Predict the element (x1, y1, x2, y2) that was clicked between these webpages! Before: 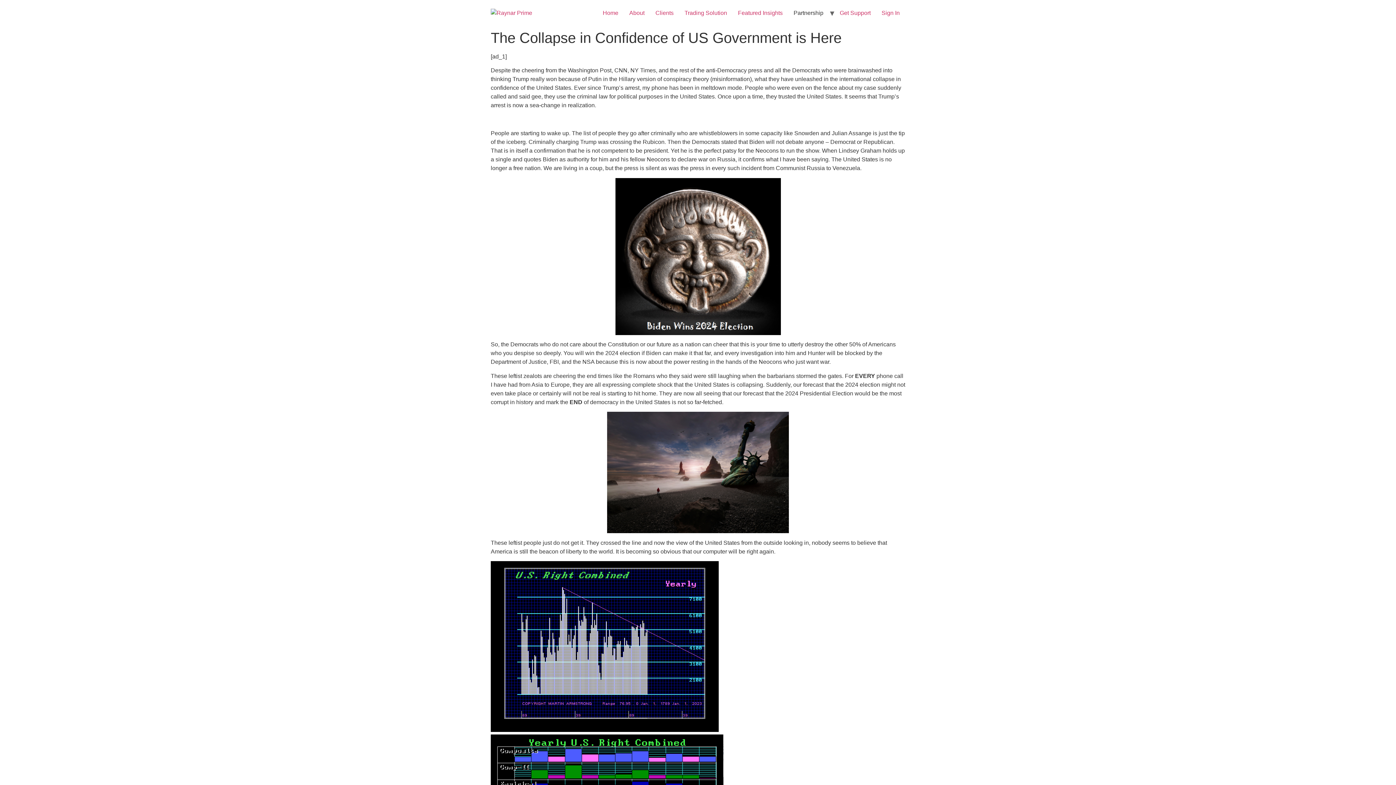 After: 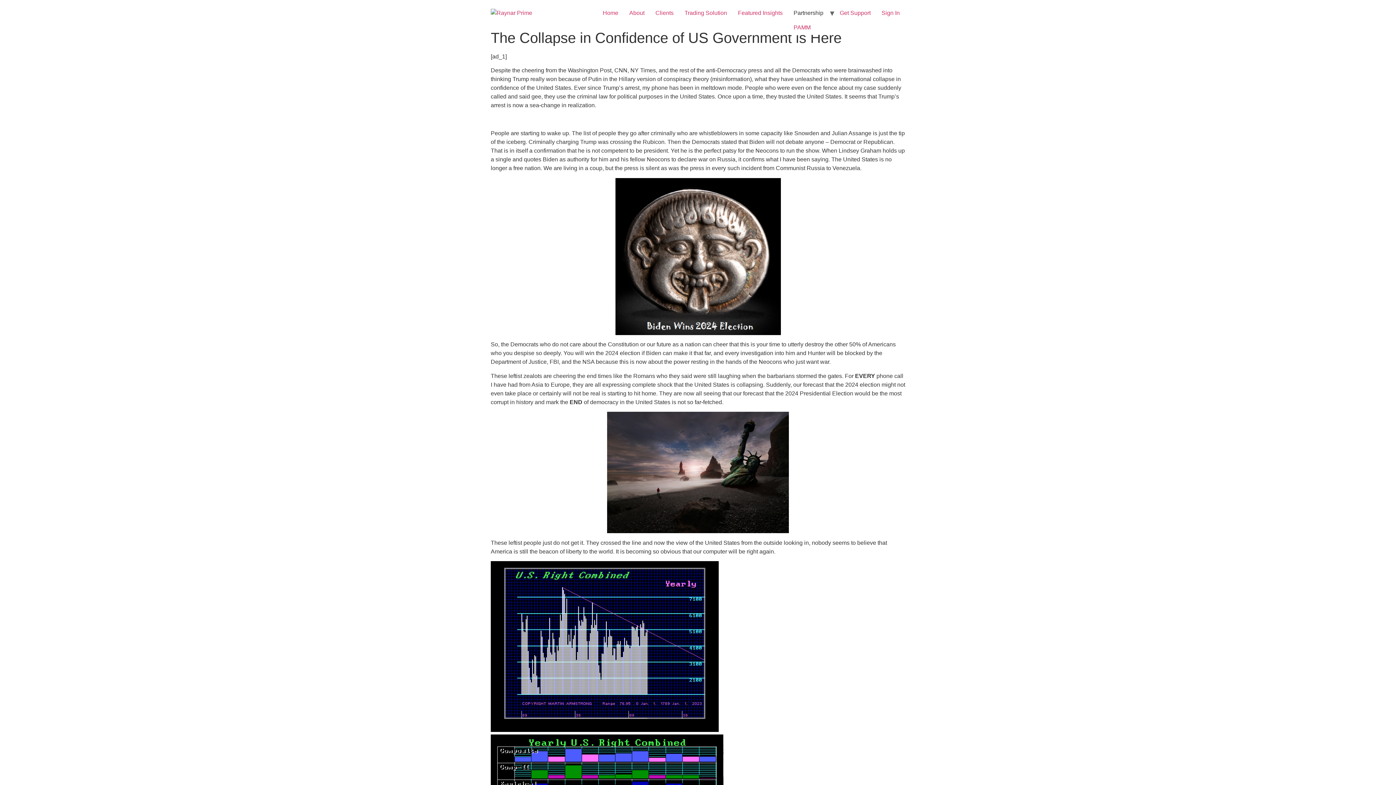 Action: label: Partnership bbox: (788, 5, 829, 20)